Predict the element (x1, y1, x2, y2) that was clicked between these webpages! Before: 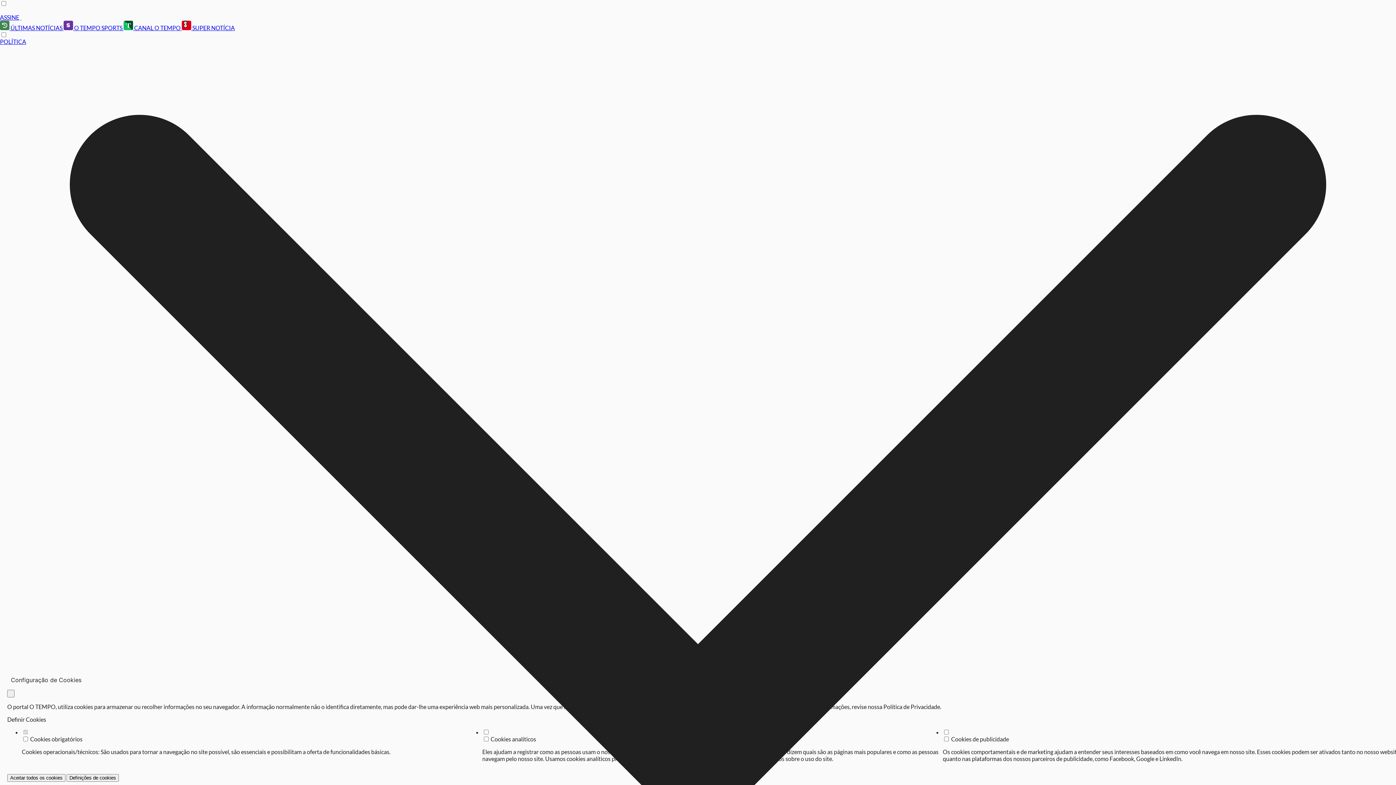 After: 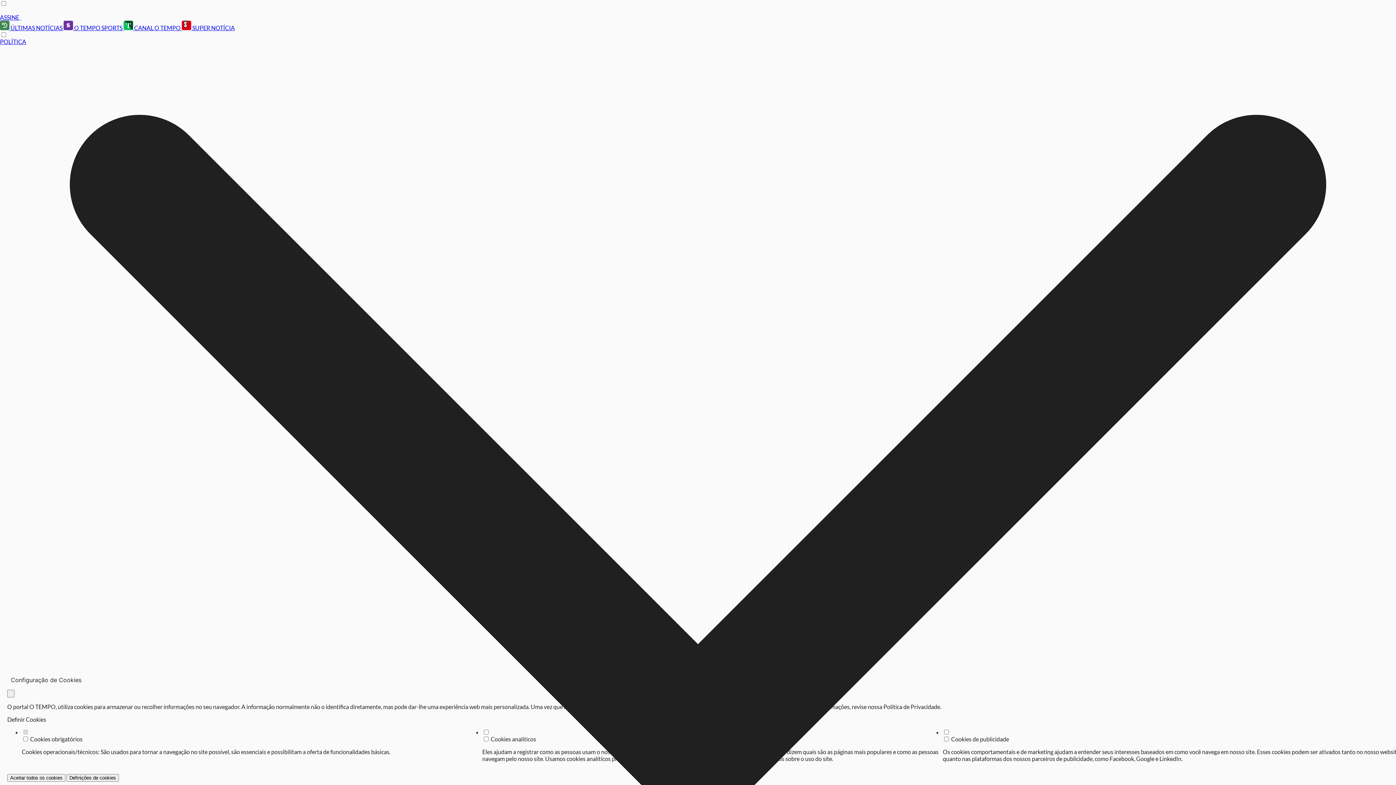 Action: label: POLÍTICA bbox: (0, 38, 26, 45)